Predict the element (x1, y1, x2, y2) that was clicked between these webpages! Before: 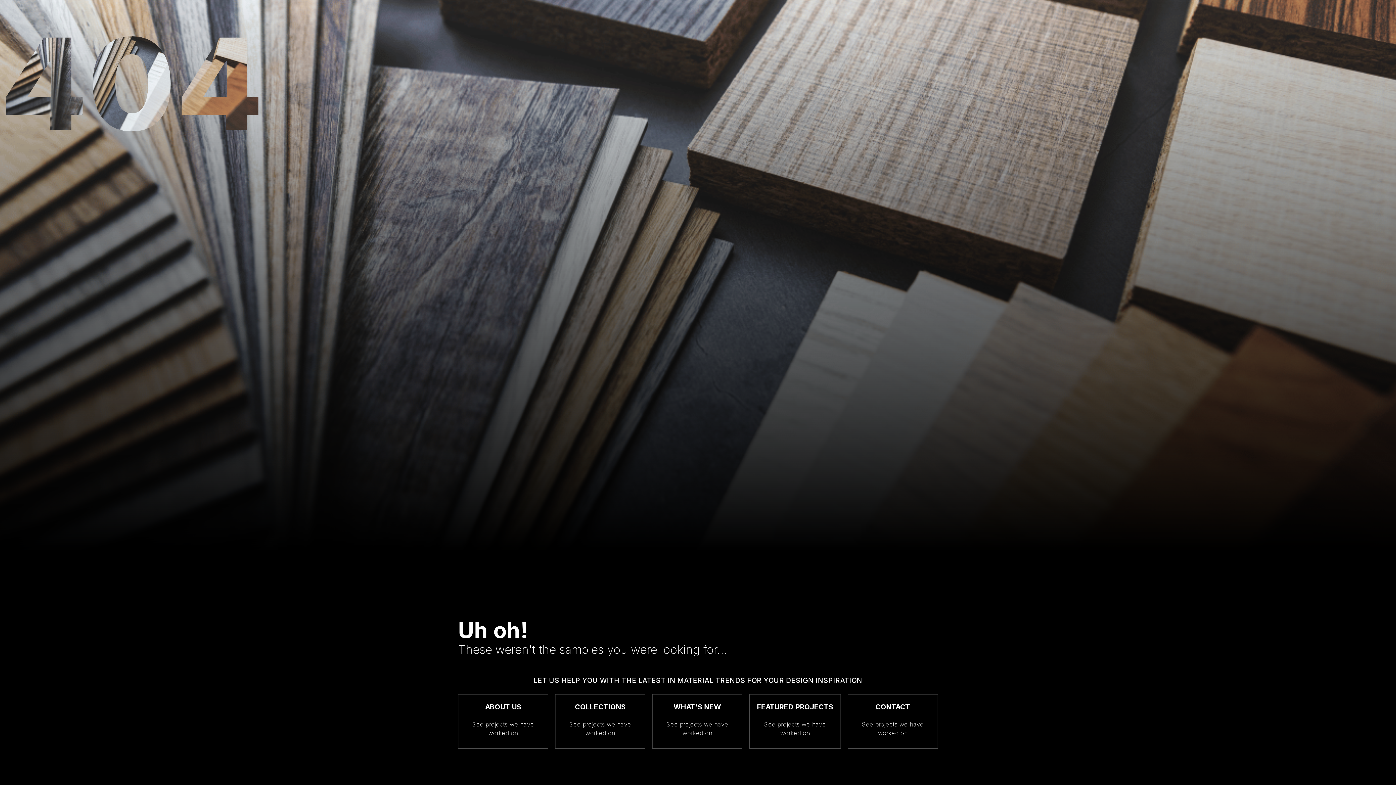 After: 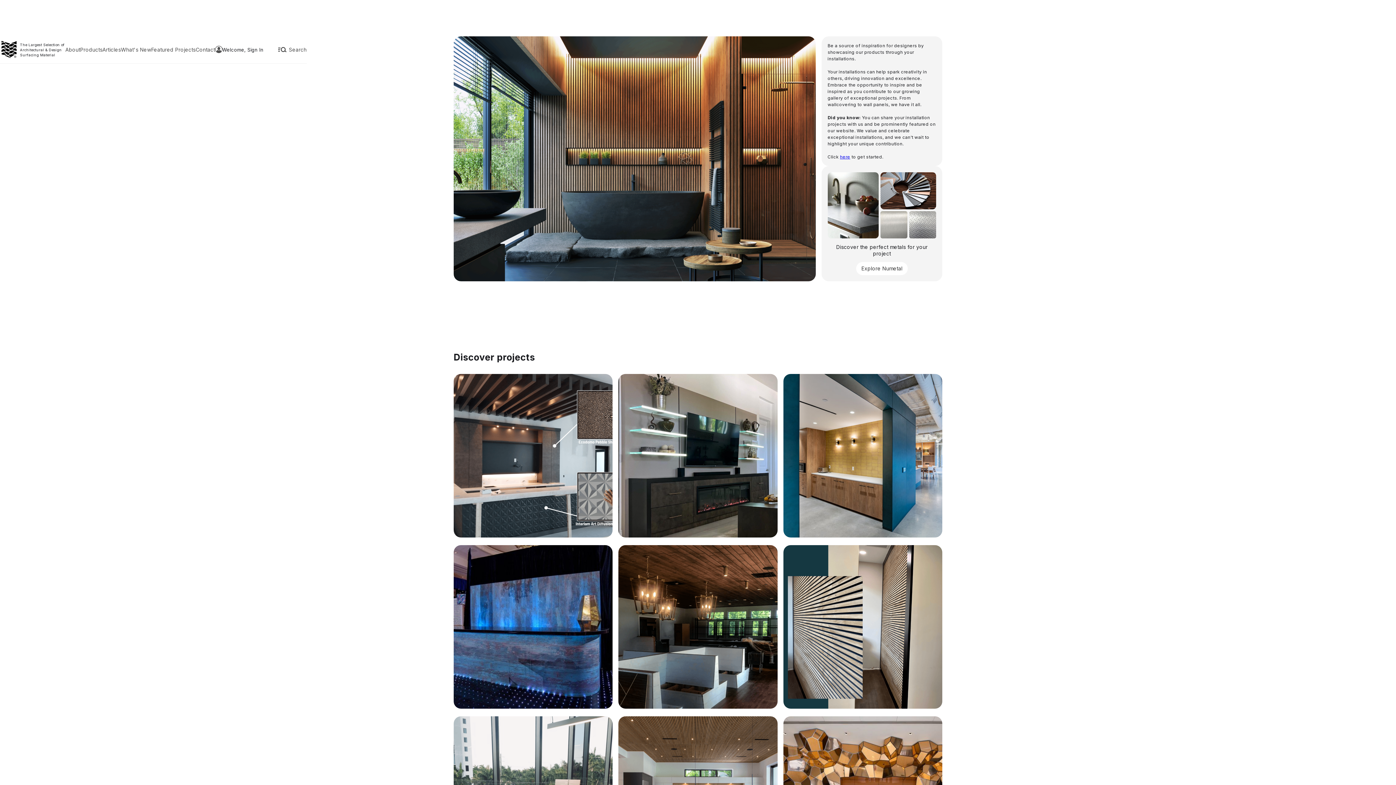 Action: bbox: (749, 694, 841, 749) label: FEATURED PROJECTS

See projects we have worked on